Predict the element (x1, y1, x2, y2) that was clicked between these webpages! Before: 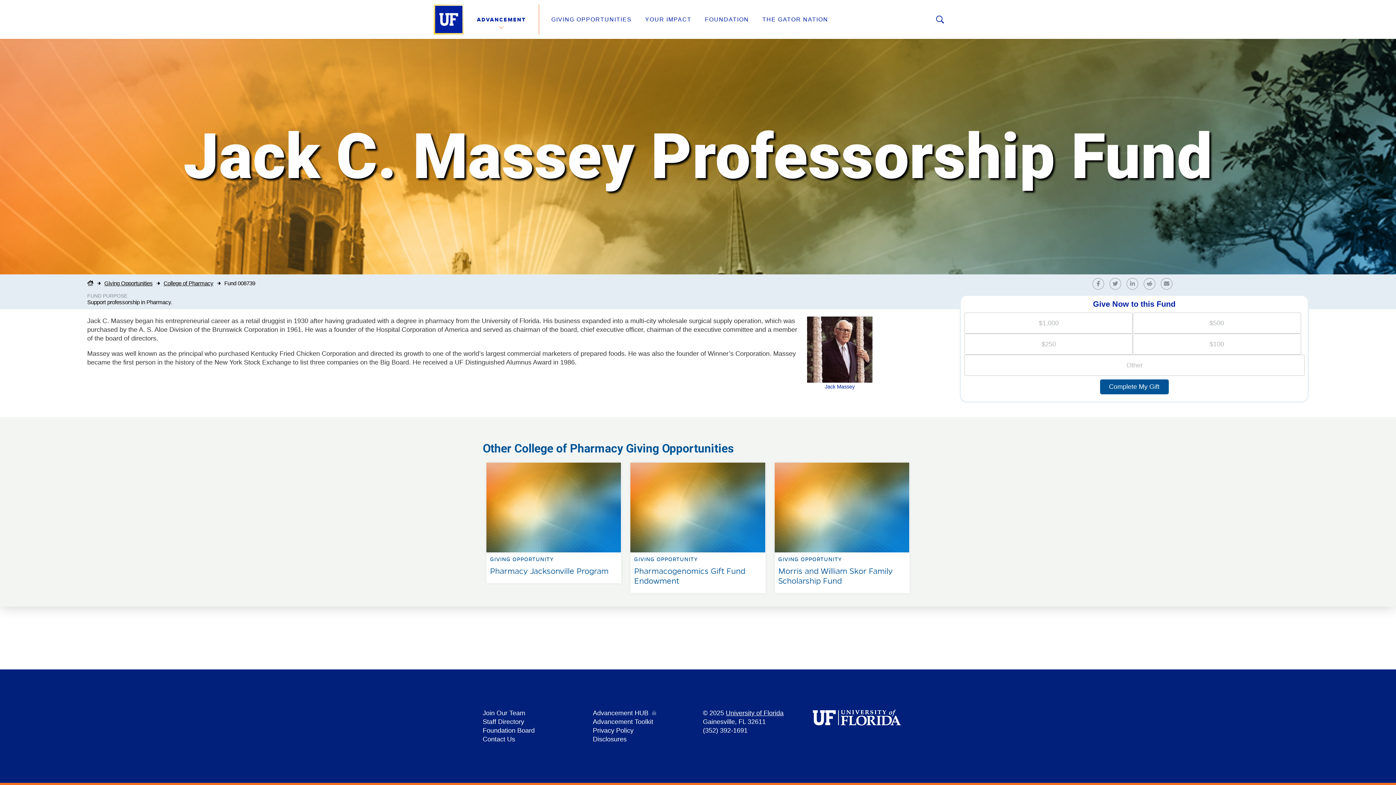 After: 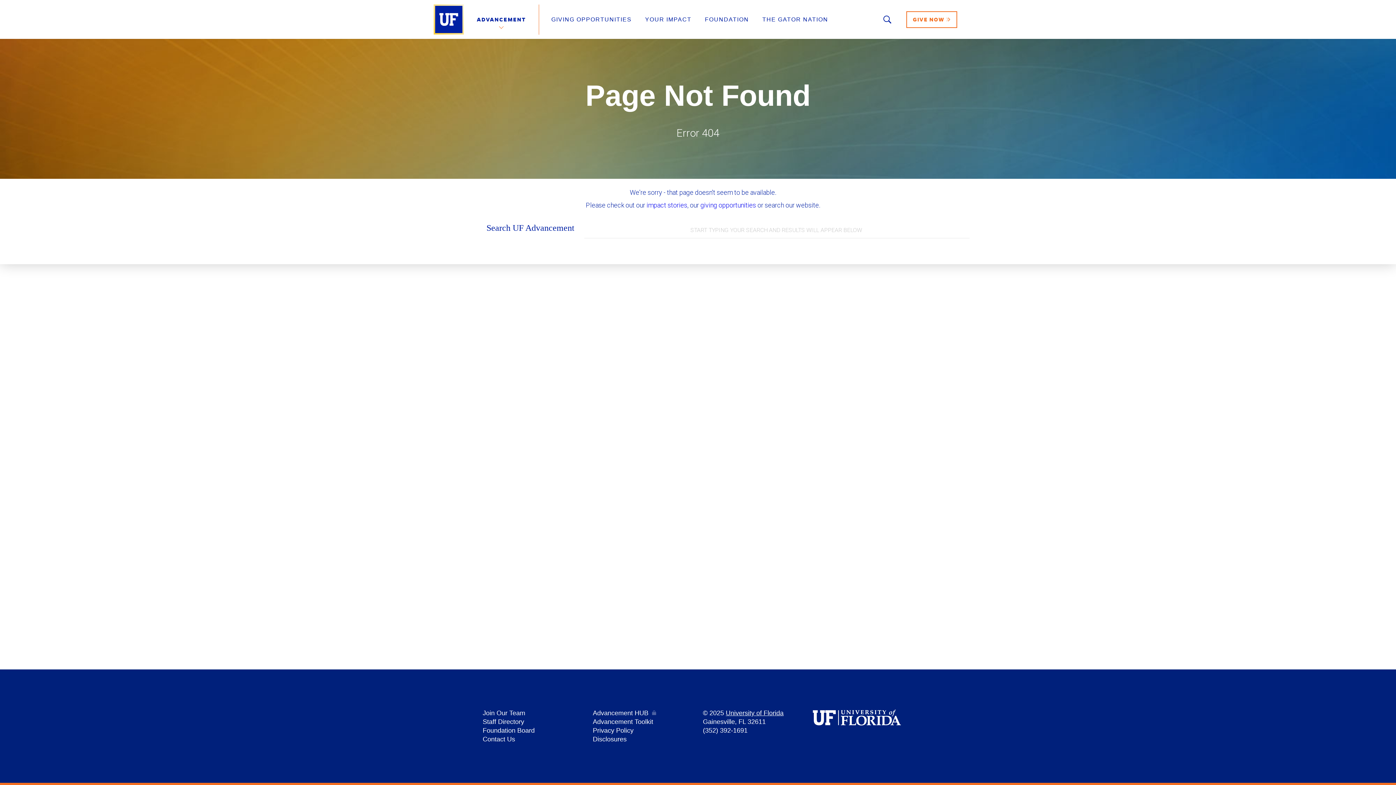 Action: bbox: (482, 718, 524, 725) label: Staff Directory